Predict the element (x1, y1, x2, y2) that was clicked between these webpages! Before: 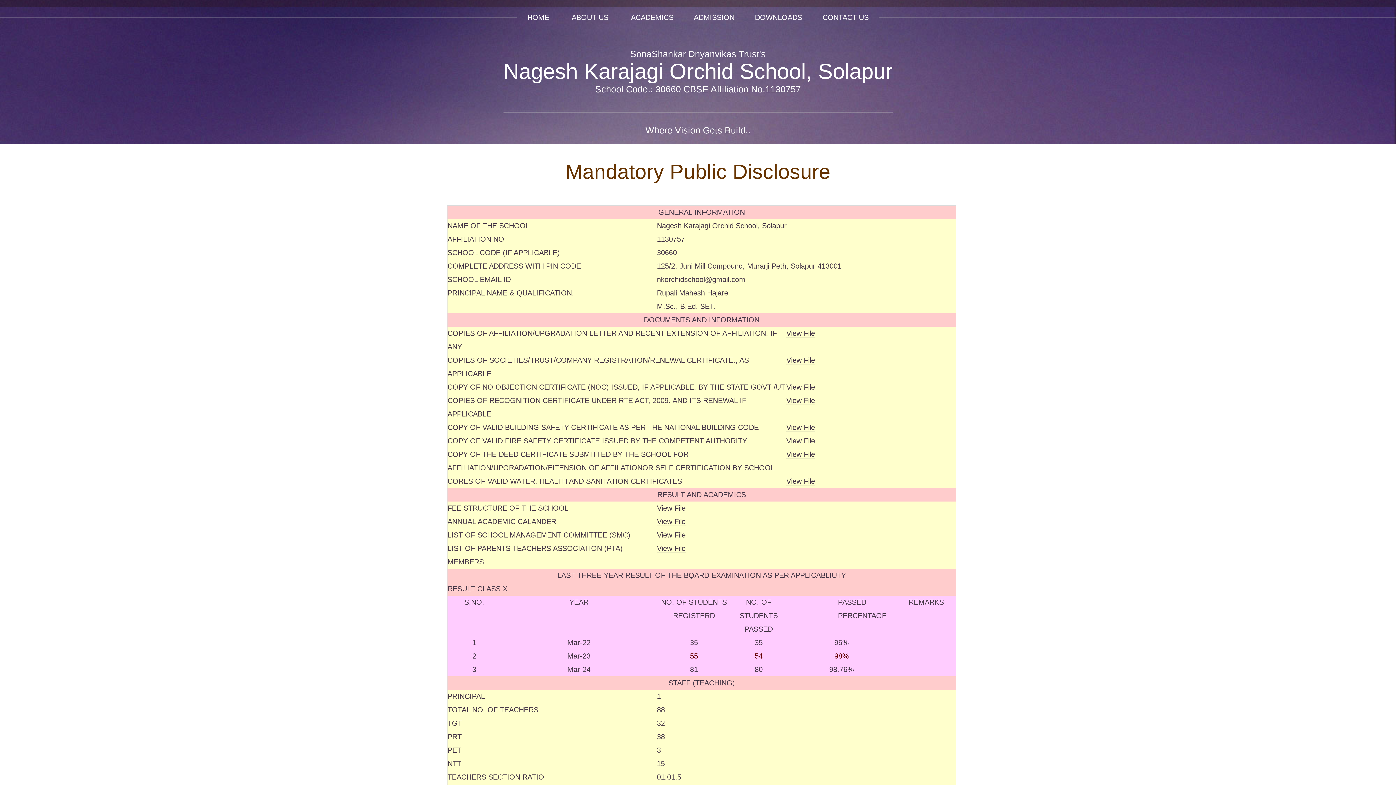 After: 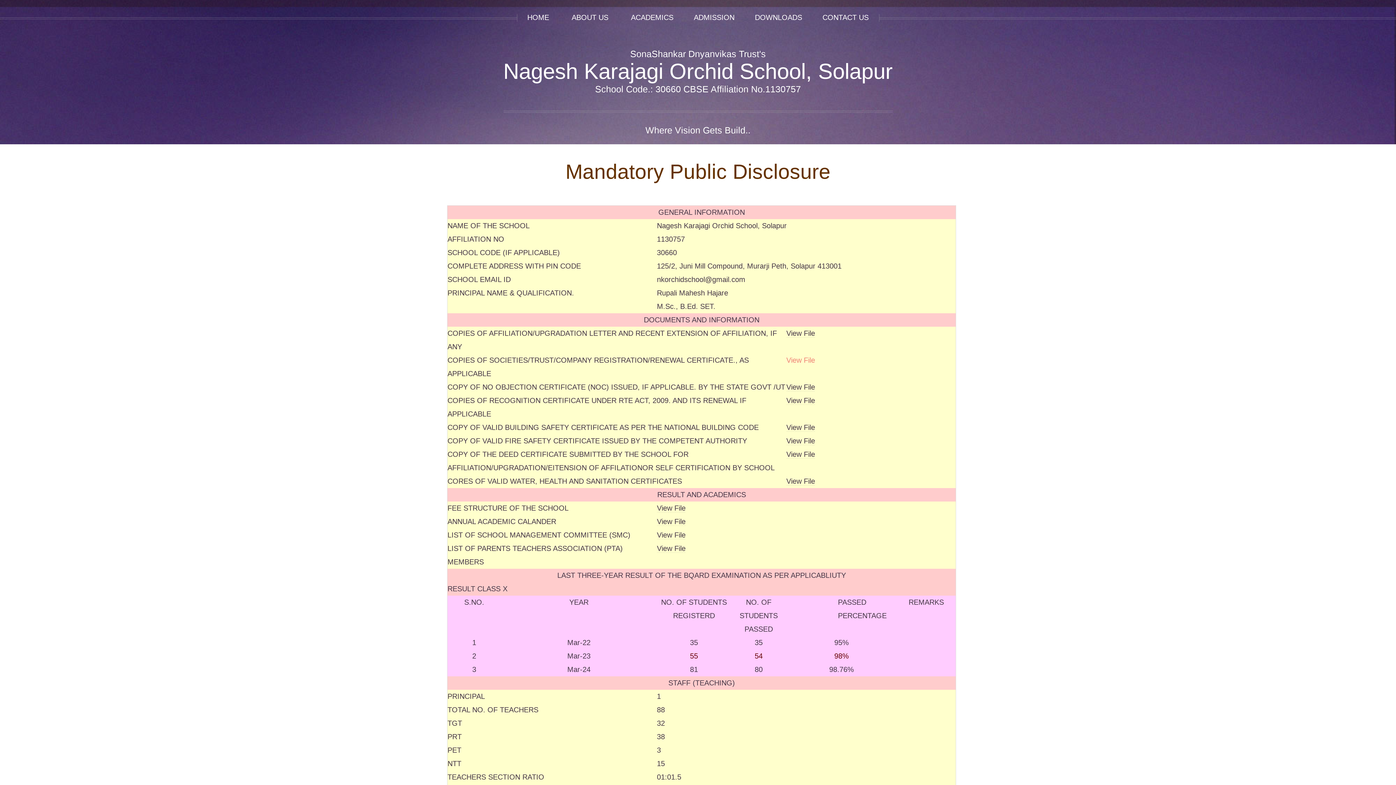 Action: bbox: (786, 356, 815, 364) label: View File